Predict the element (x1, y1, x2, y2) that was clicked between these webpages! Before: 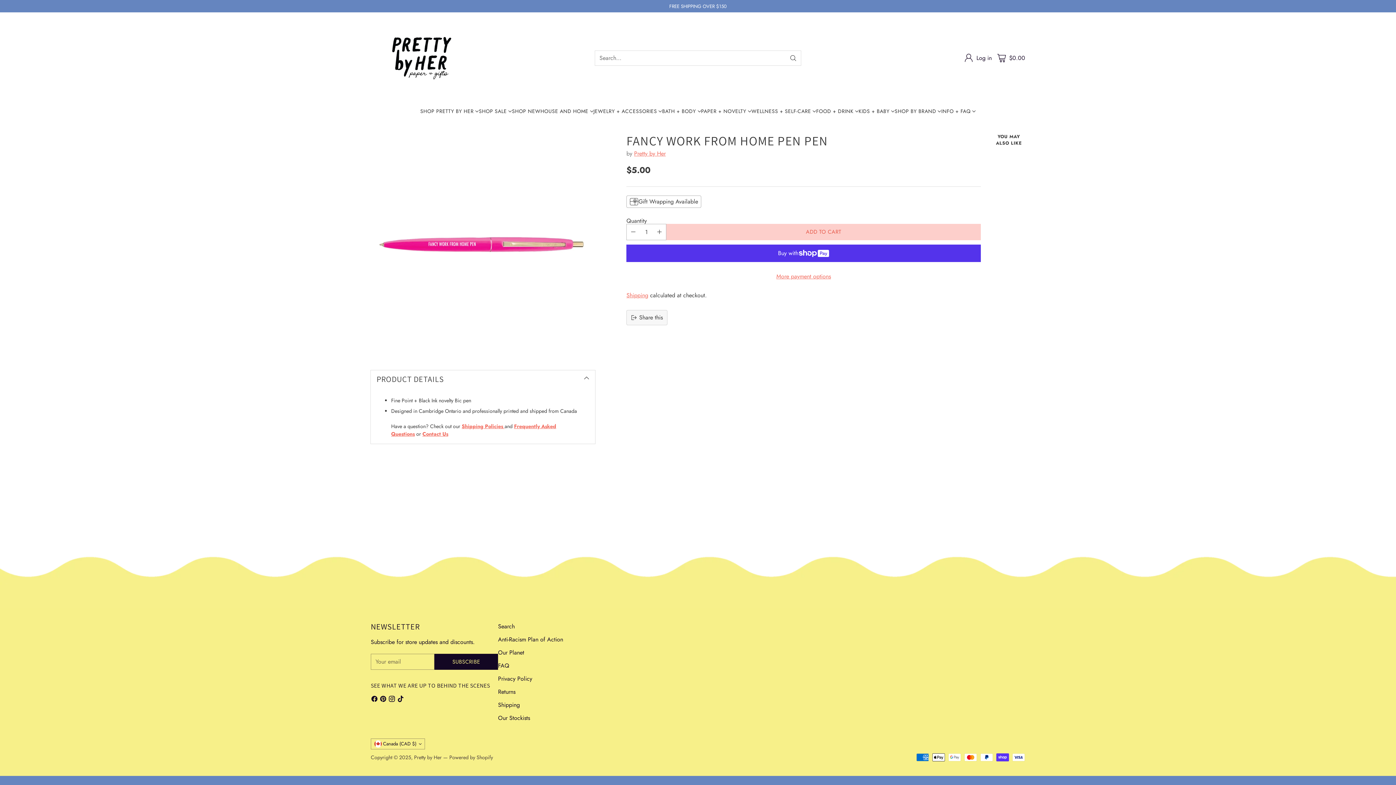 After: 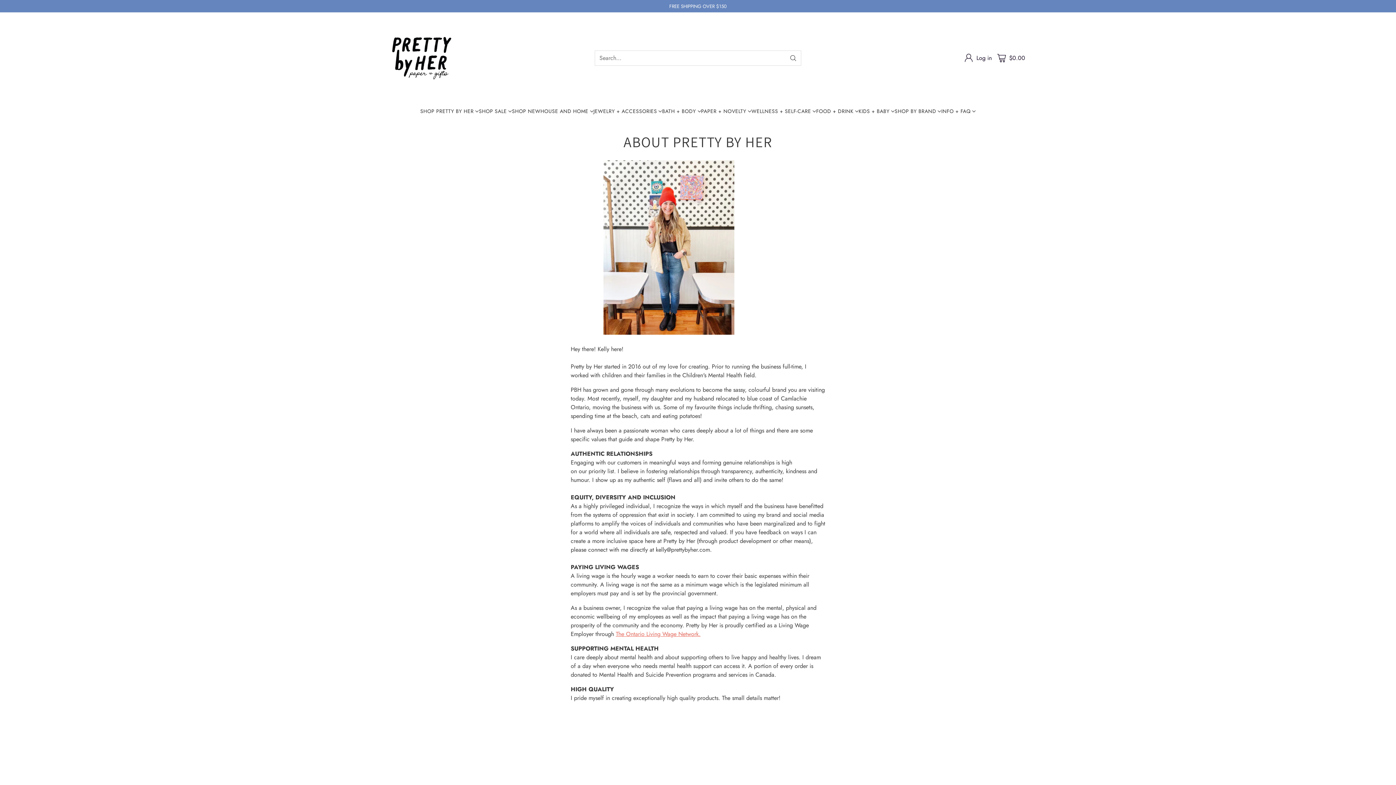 Action: label: INFO + FAQ bbox: (941, 107, 975, 115)